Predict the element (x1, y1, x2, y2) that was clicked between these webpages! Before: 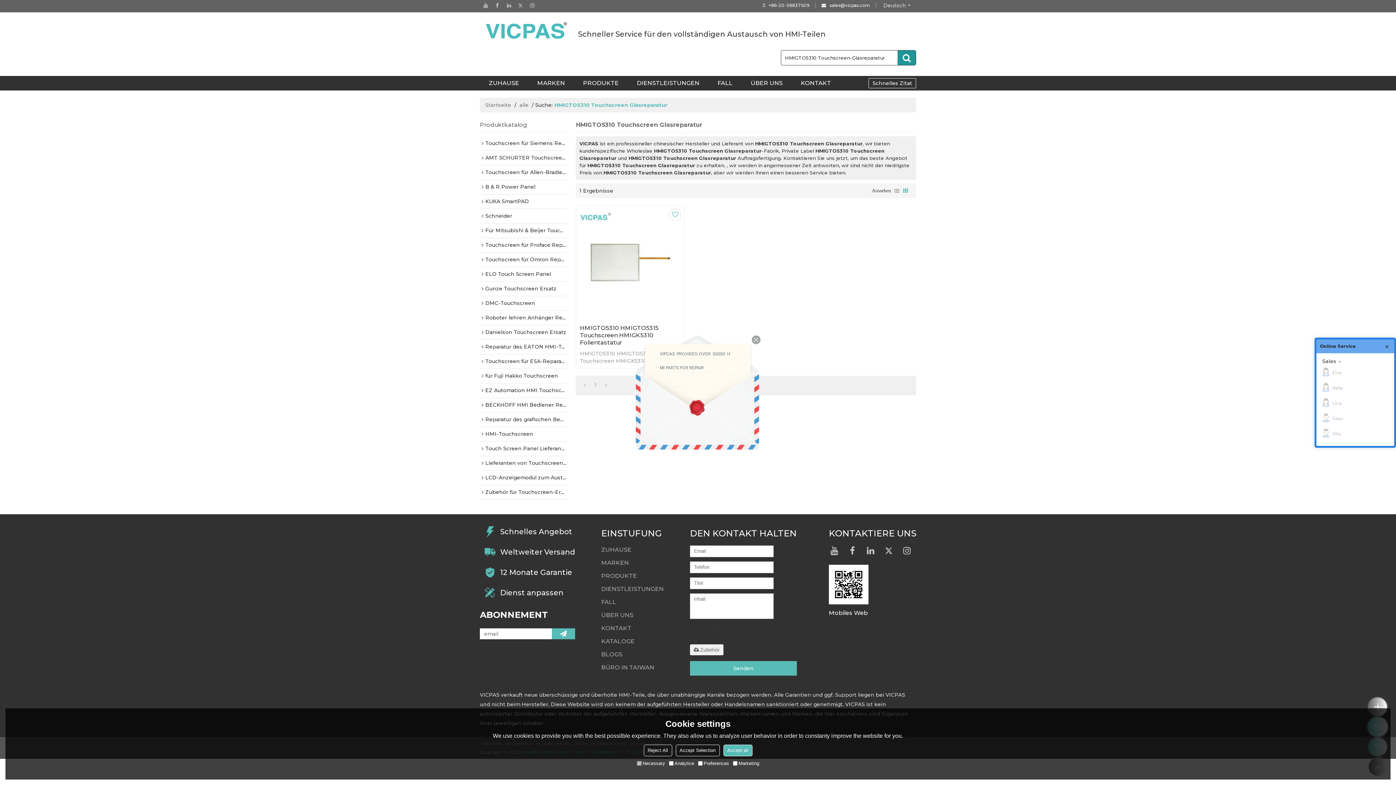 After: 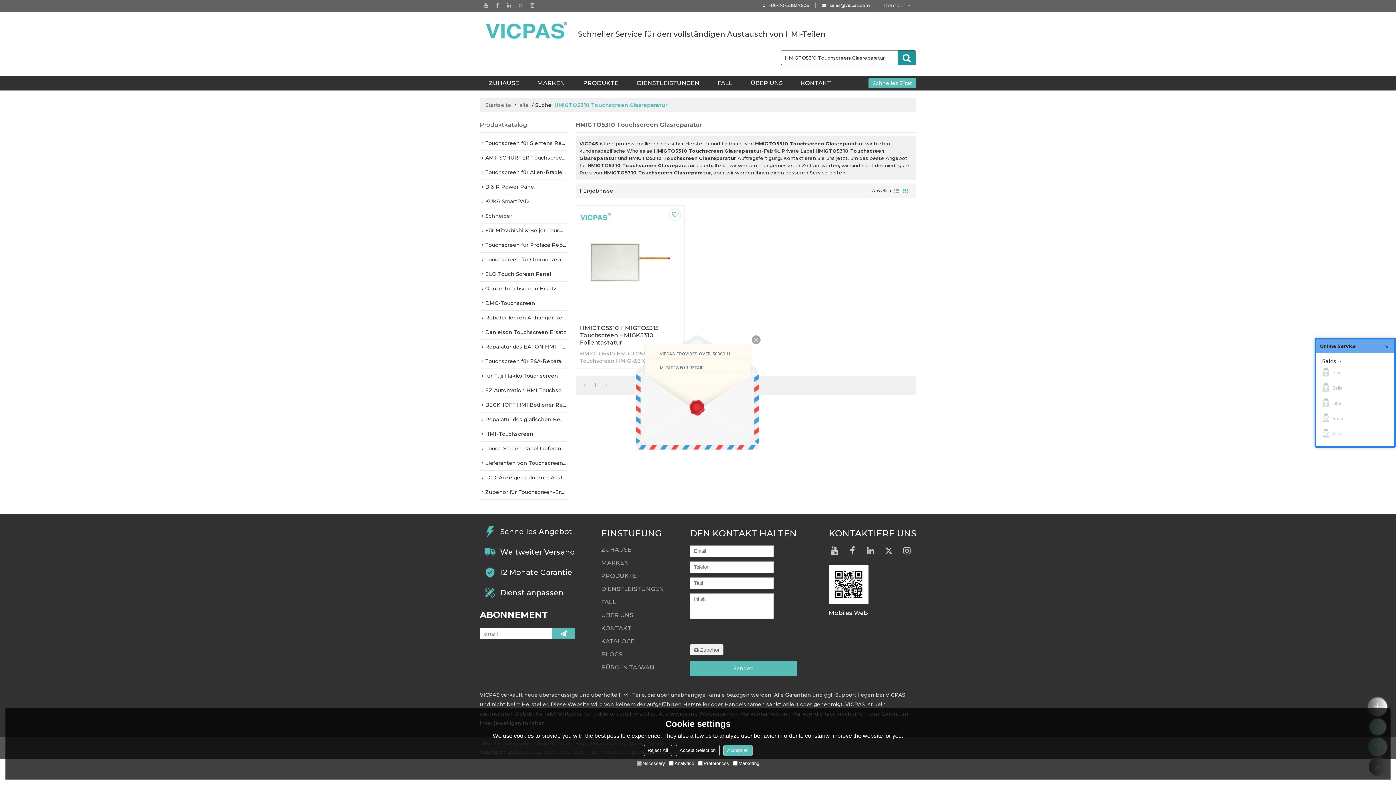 Action: bbox: (868, 78, 916, 88) label: Schnelles Zitat